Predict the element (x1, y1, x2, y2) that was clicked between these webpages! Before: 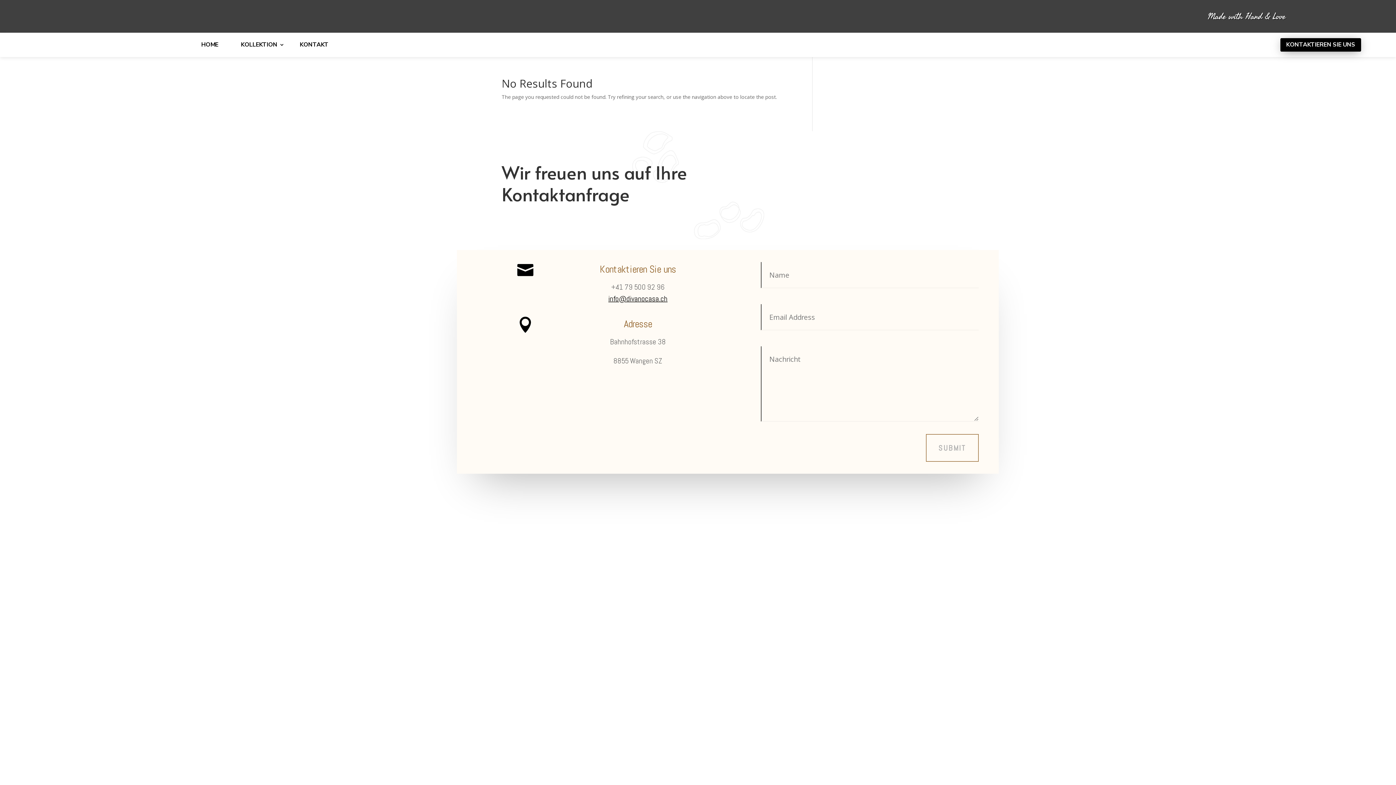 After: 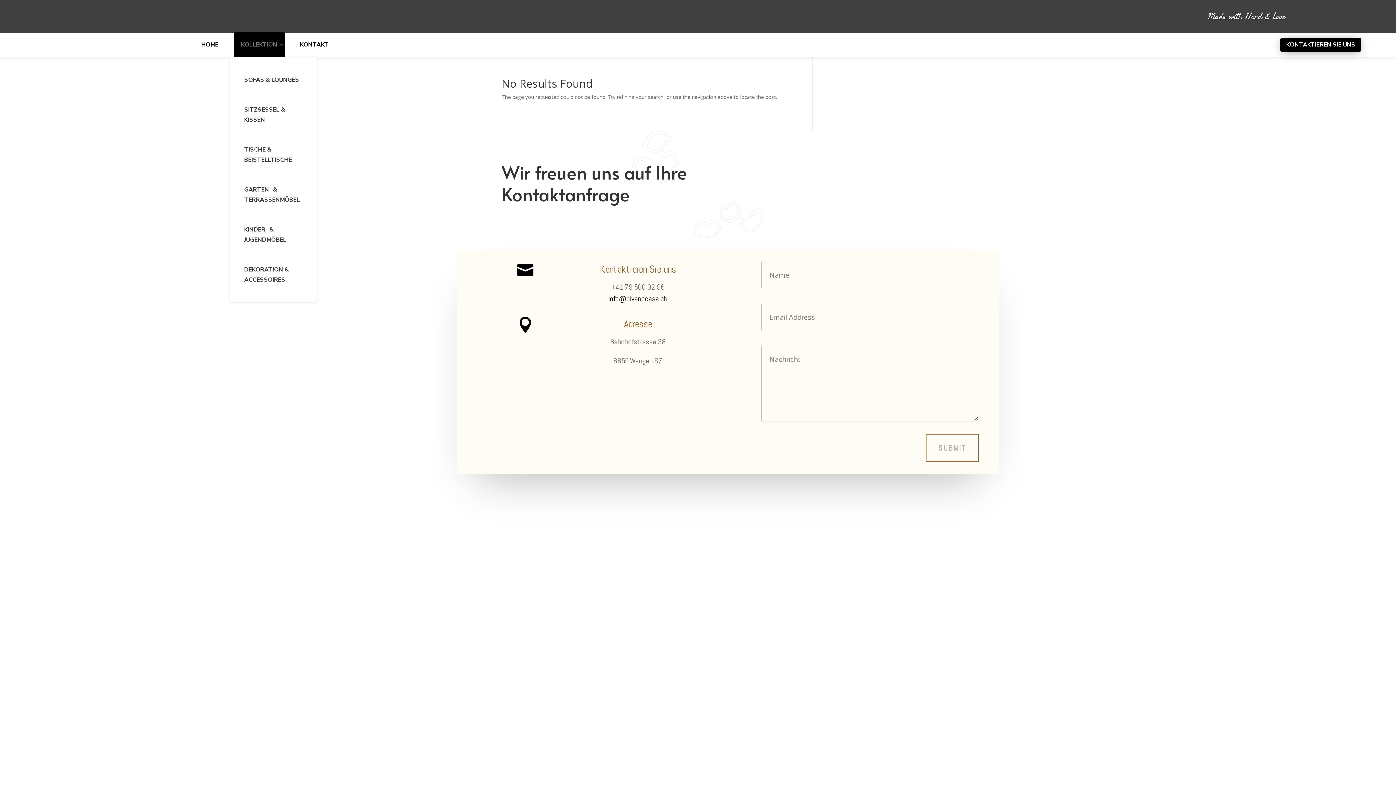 Action: bbox: (233, 32, 284, 57) label: KOLLEKTION